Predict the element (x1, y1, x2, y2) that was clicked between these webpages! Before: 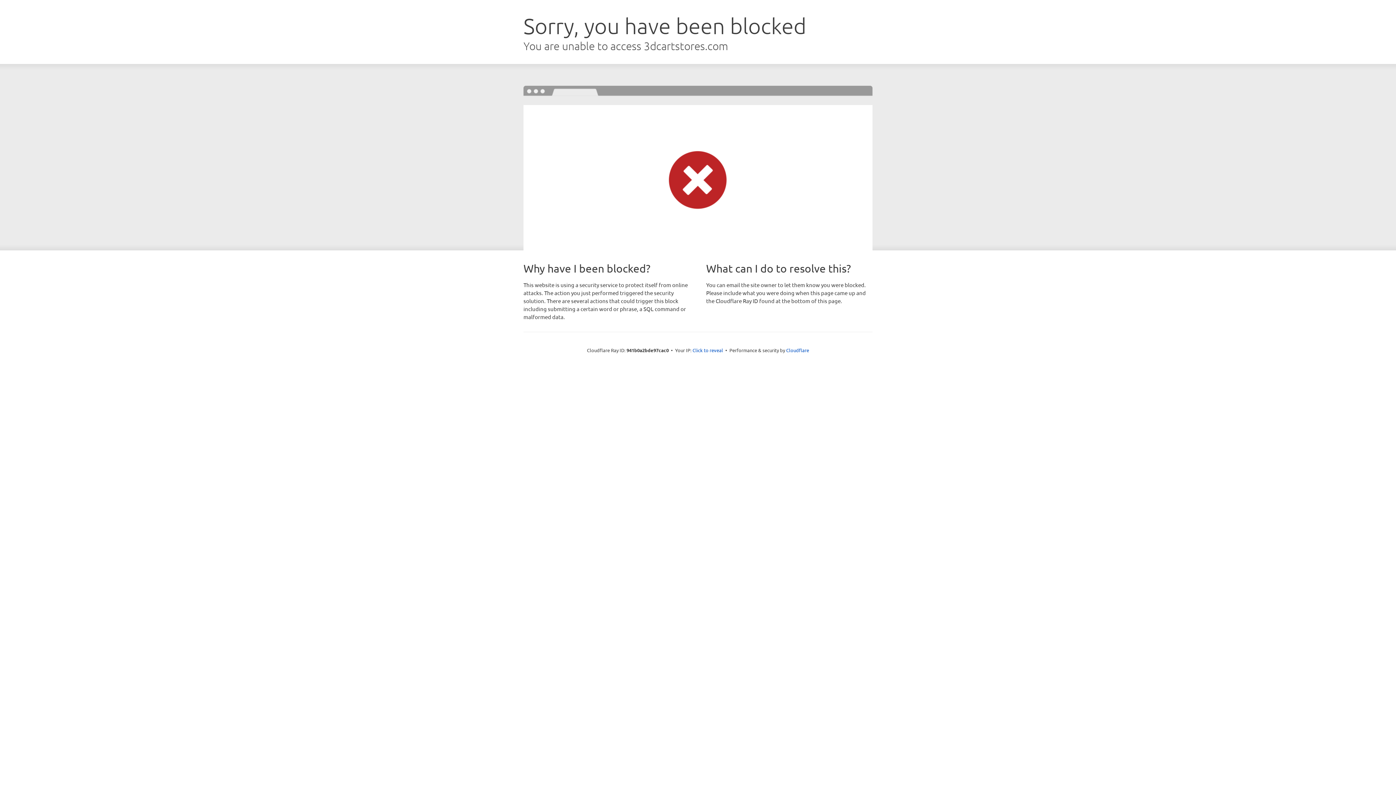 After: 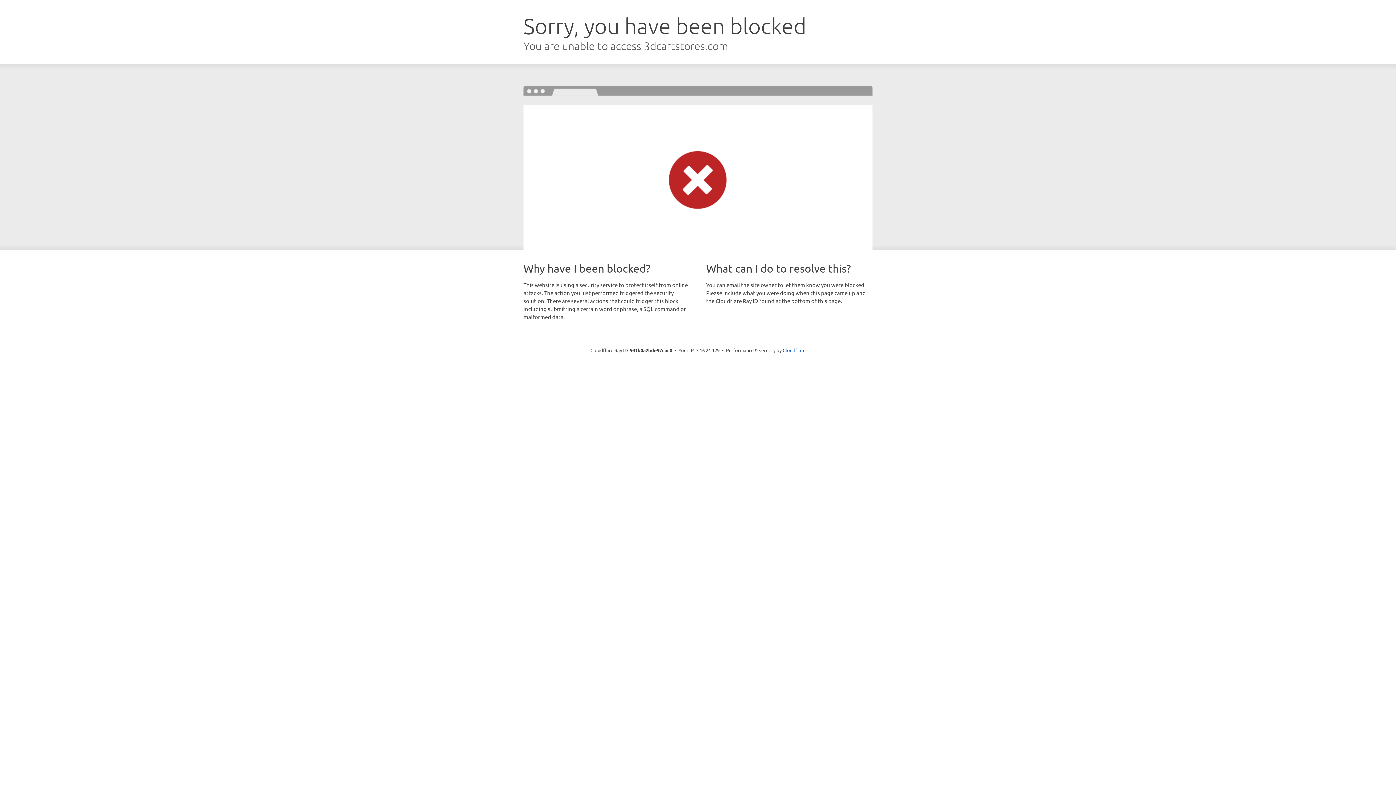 Action: bbox: (692, 346, 723, 353) label: Click to reveal